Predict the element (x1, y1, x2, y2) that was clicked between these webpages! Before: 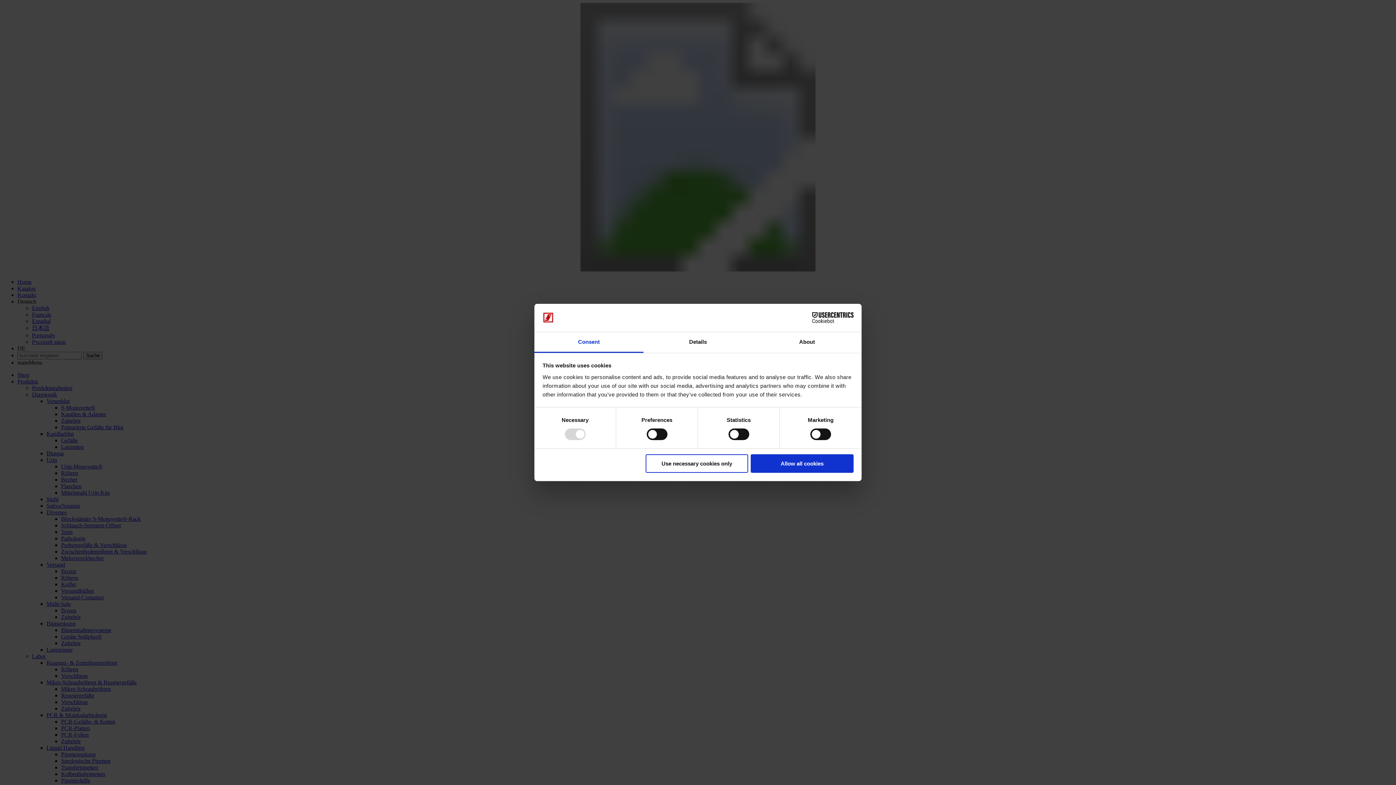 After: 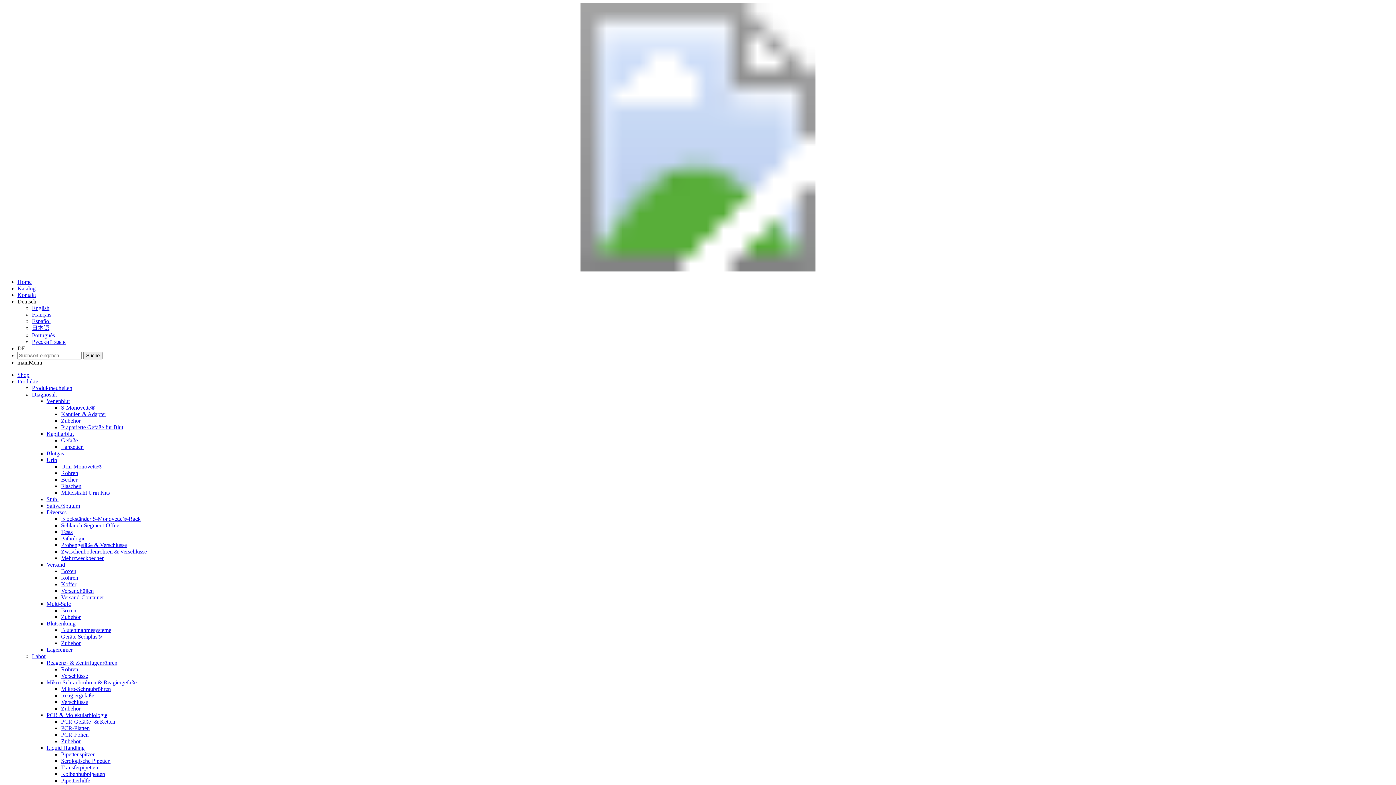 Action: bbox: (645, 454, 748, 472) label: Use necessary cookies only